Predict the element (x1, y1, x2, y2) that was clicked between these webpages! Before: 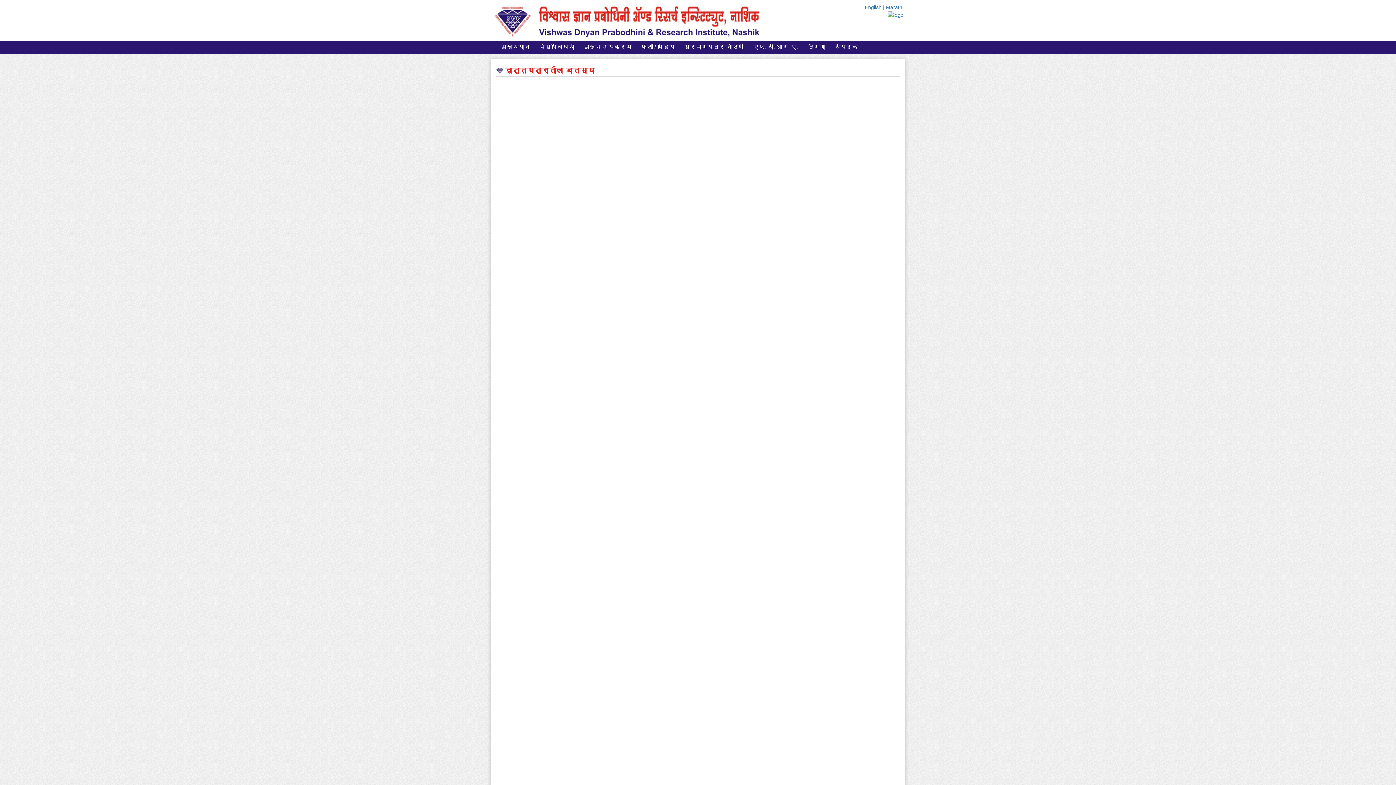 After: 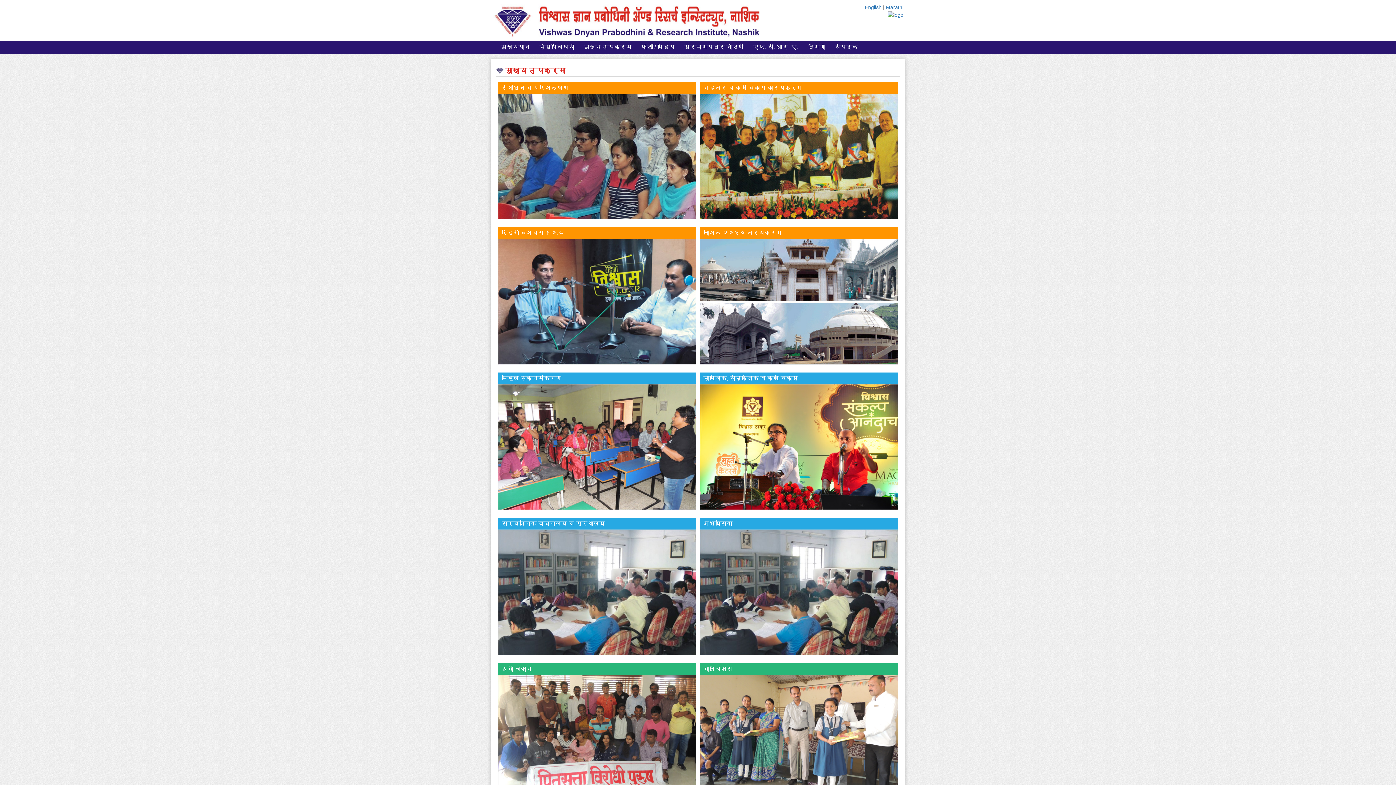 Action: bbox: (579, 40, 636, 53) label: मुख्य उपक्रम